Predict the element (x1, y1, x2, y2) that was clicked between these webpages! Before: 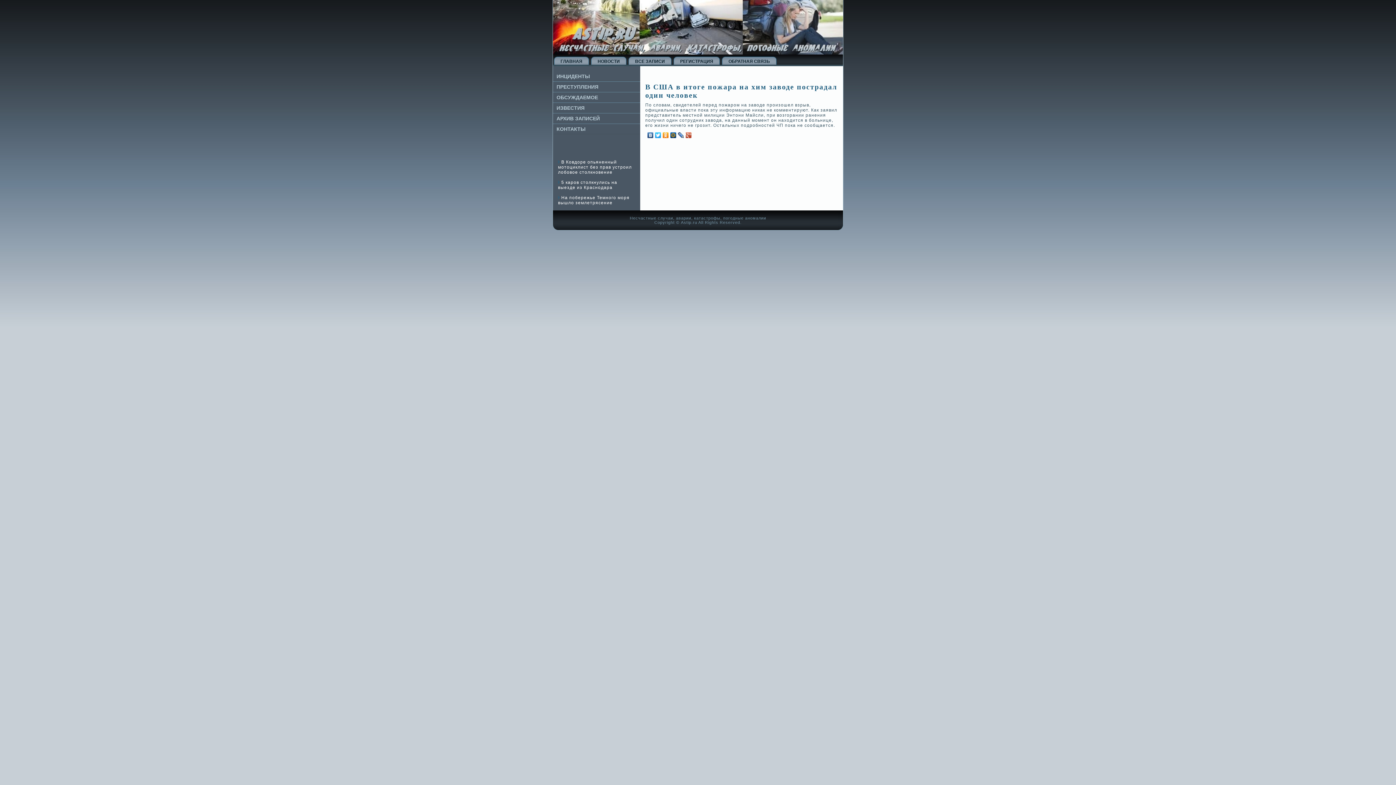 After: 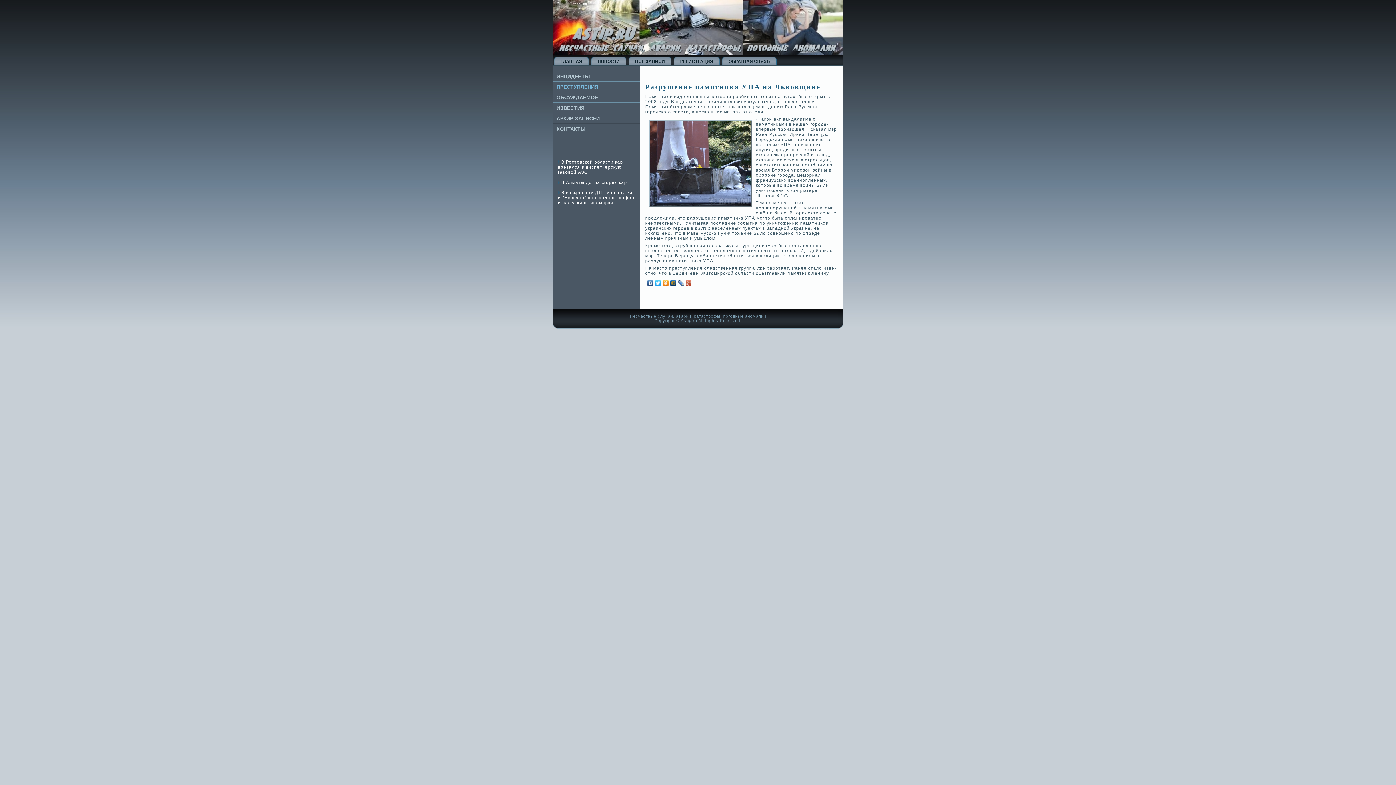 Action: label: ПРЕСТУПЛЕНИЯ bbox: (553, 81, 640, 92)